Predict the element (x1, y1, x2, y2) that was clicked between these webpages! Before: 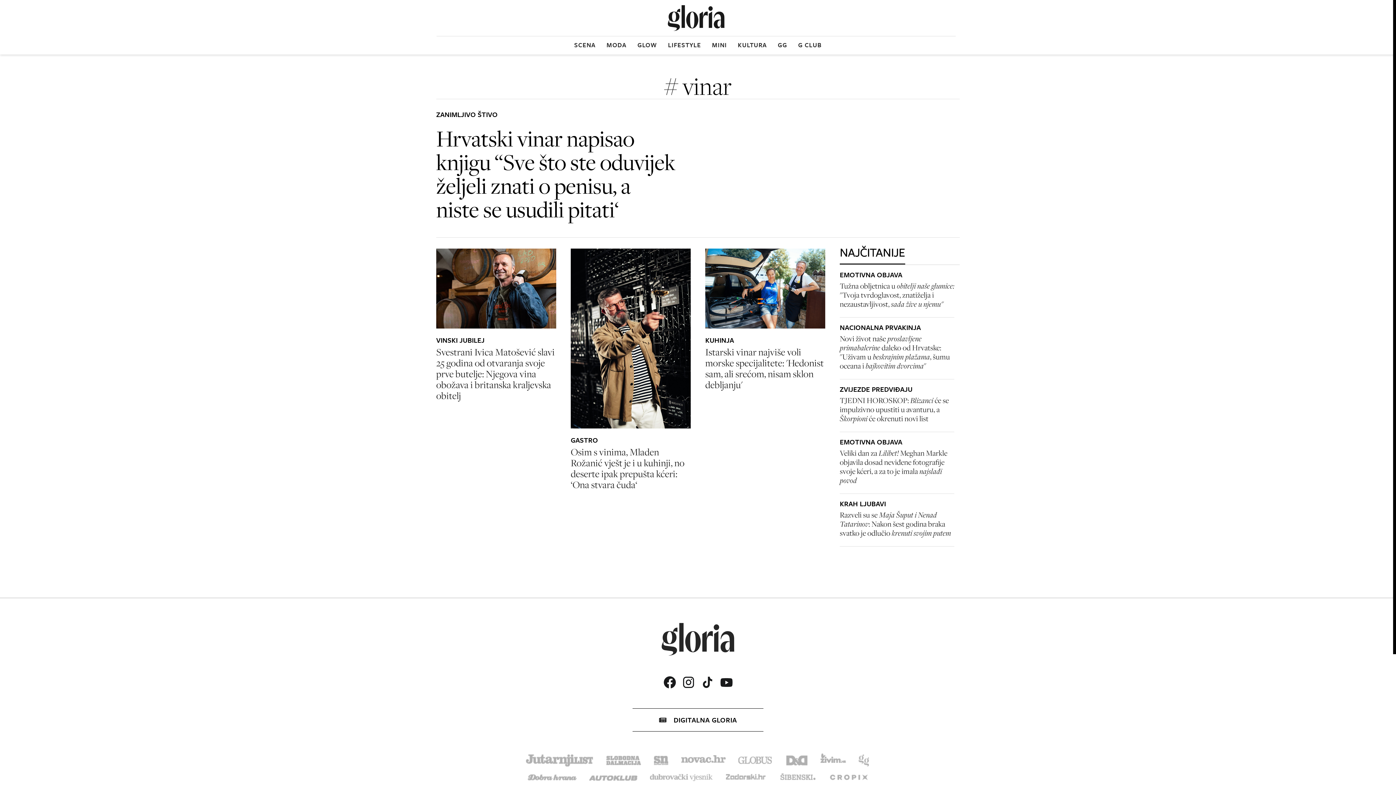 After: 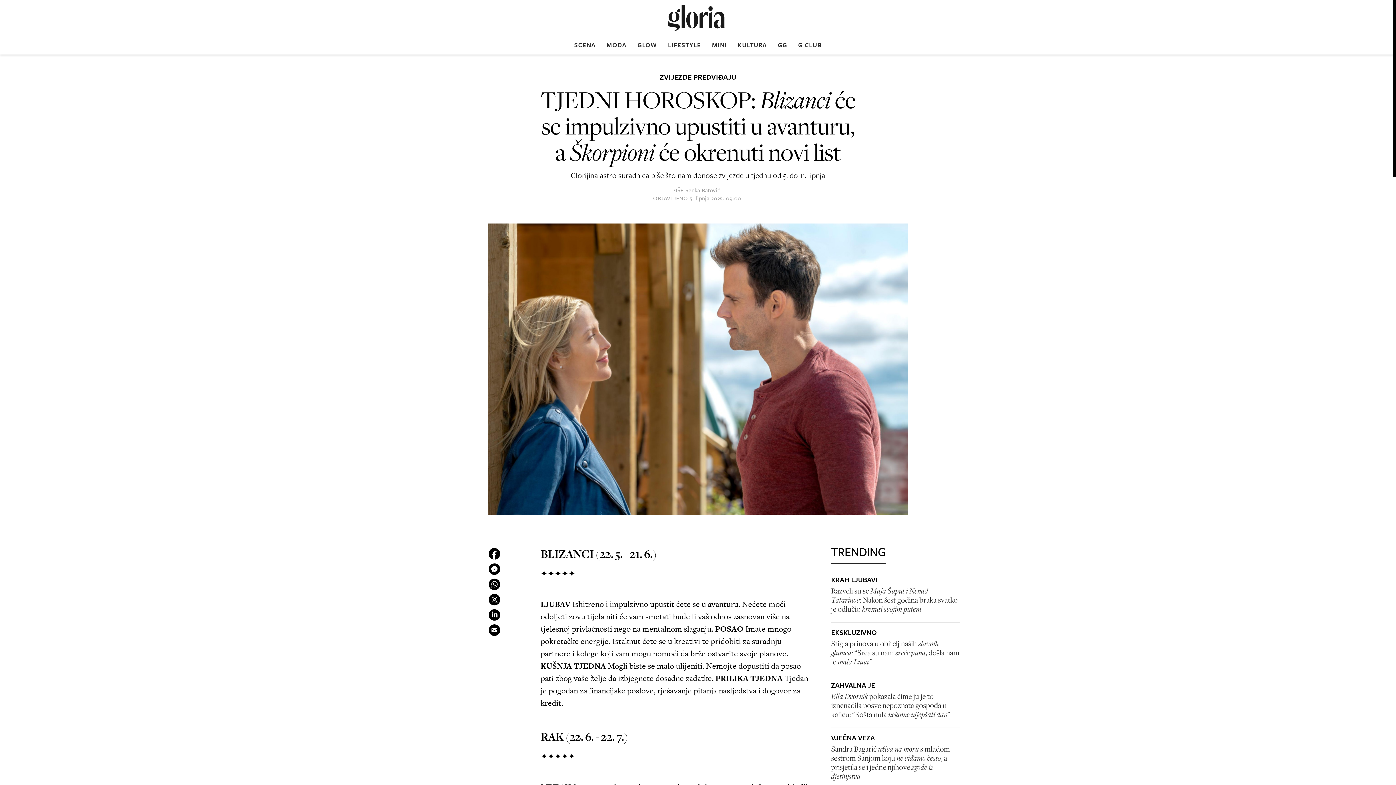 Action: bbox: (840, 385, 954, 432) label: ZVIJEZDE PREDVIĐAJU
TJEDNI HOROSKOP: Blizanci će se impulzivno upustiti u avanturu, a Škorpioni će okrenuti novi list